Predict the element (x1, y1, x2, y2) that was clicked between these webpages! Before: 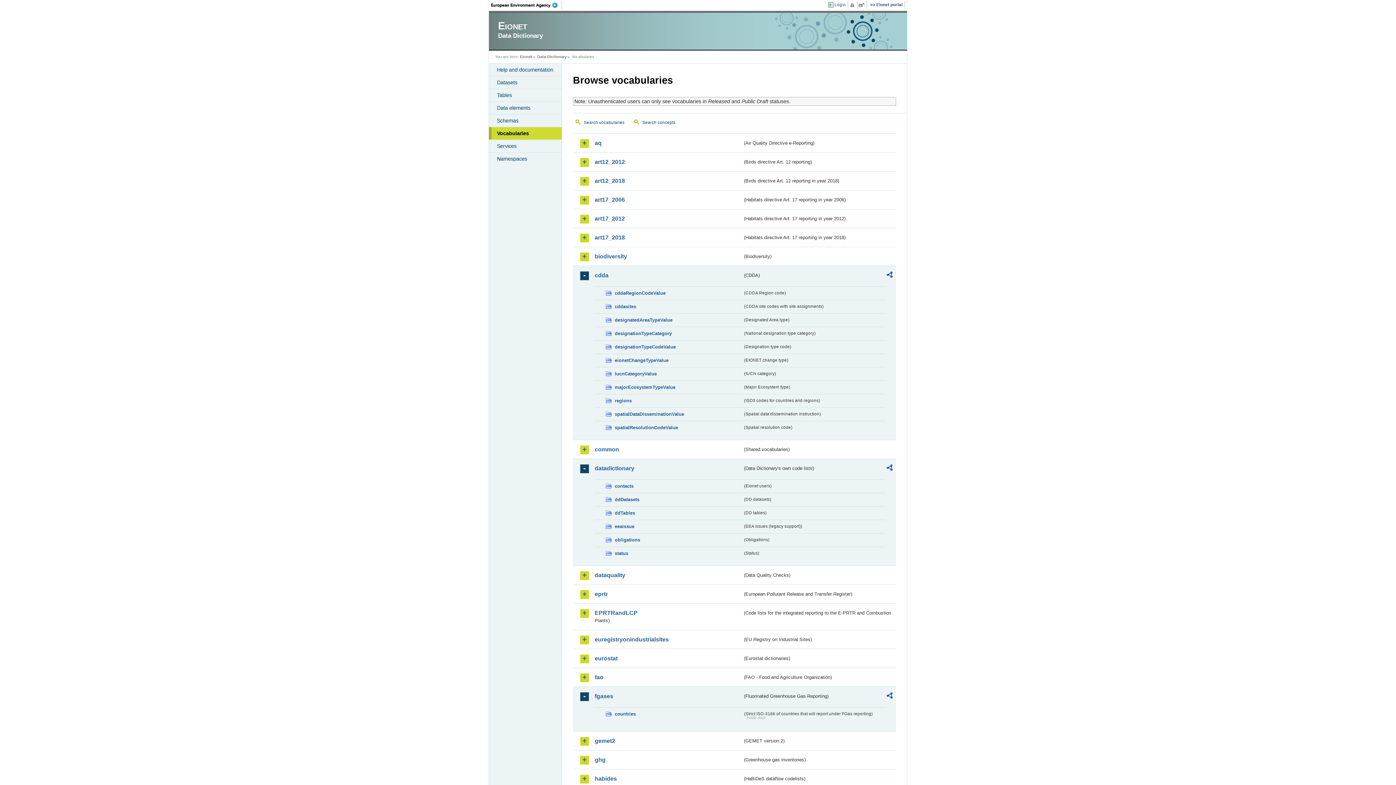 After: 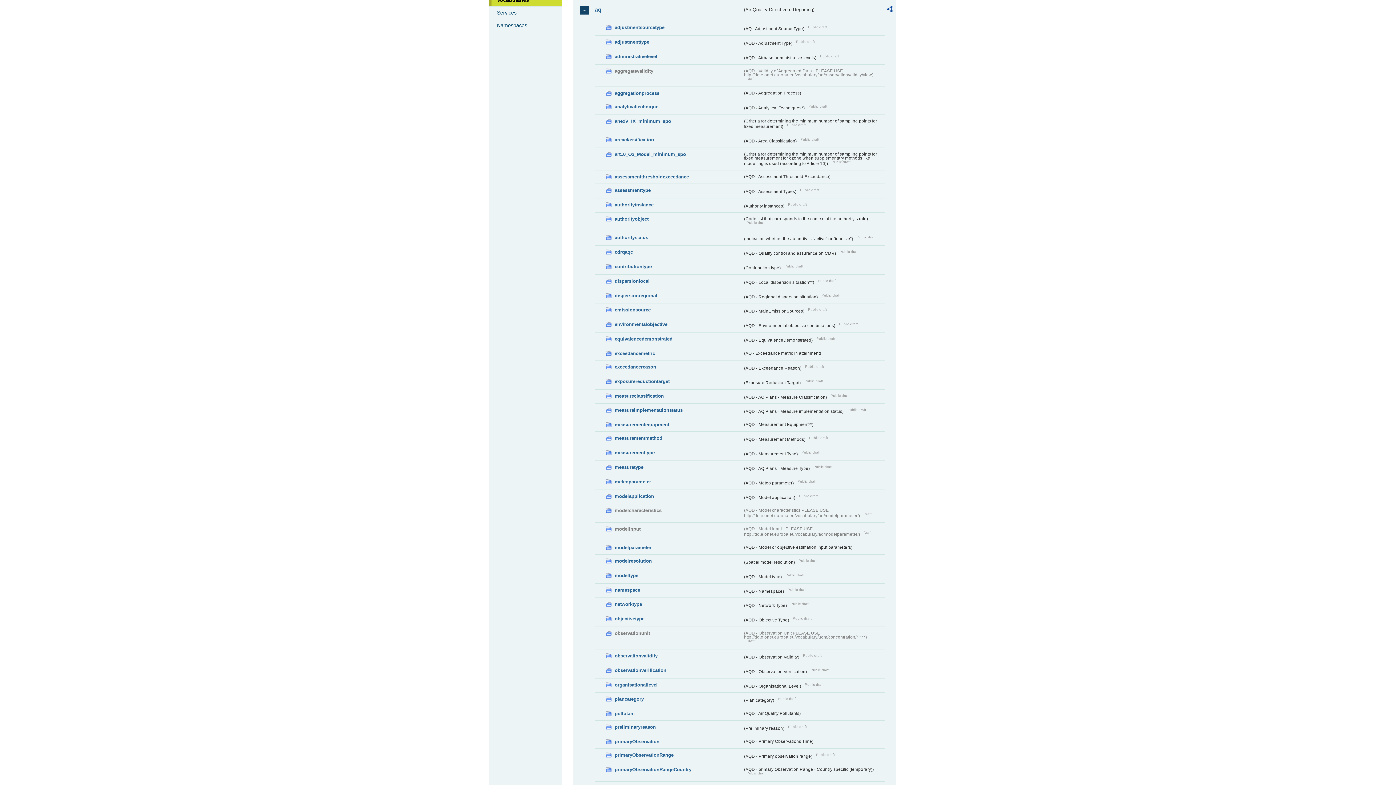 Action: bbox: (594, 139, 742, 146) label: aq